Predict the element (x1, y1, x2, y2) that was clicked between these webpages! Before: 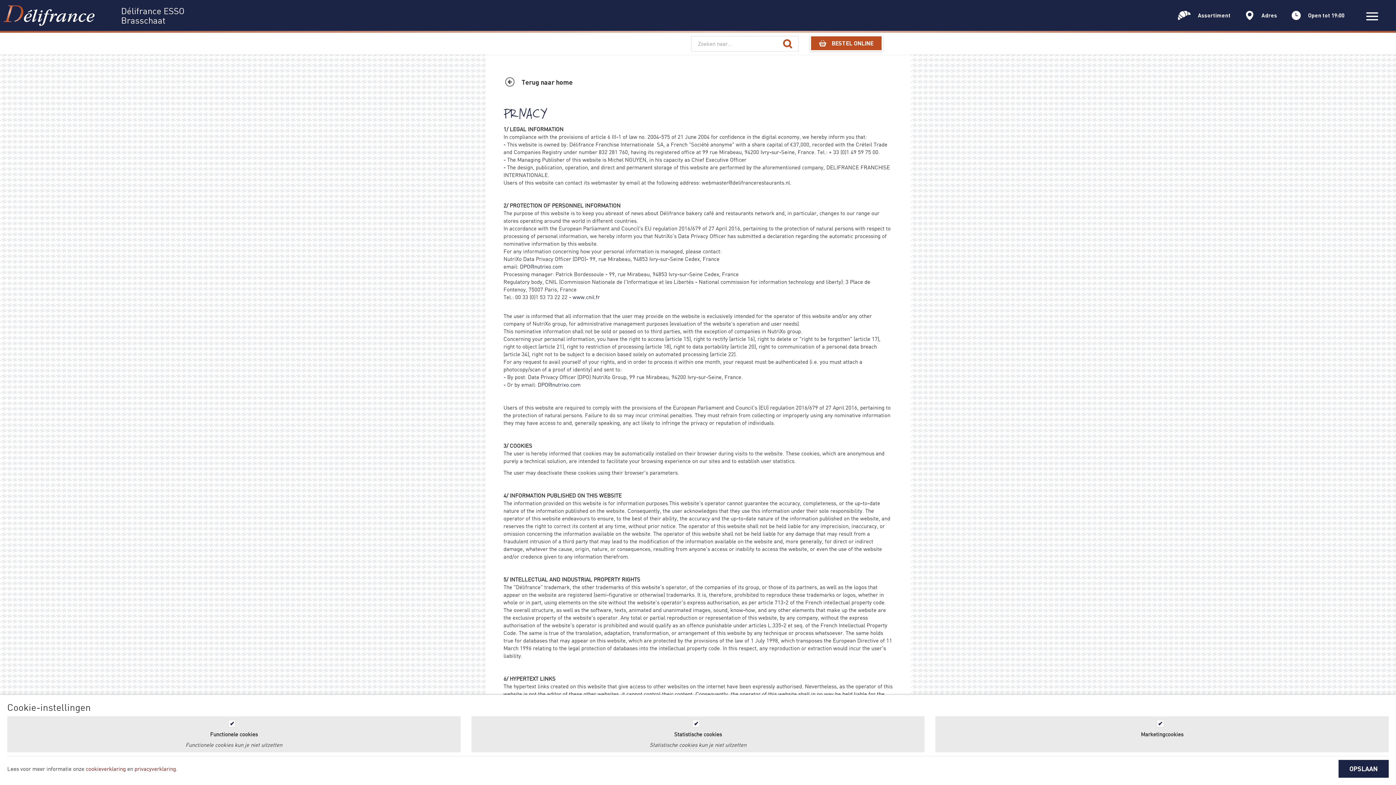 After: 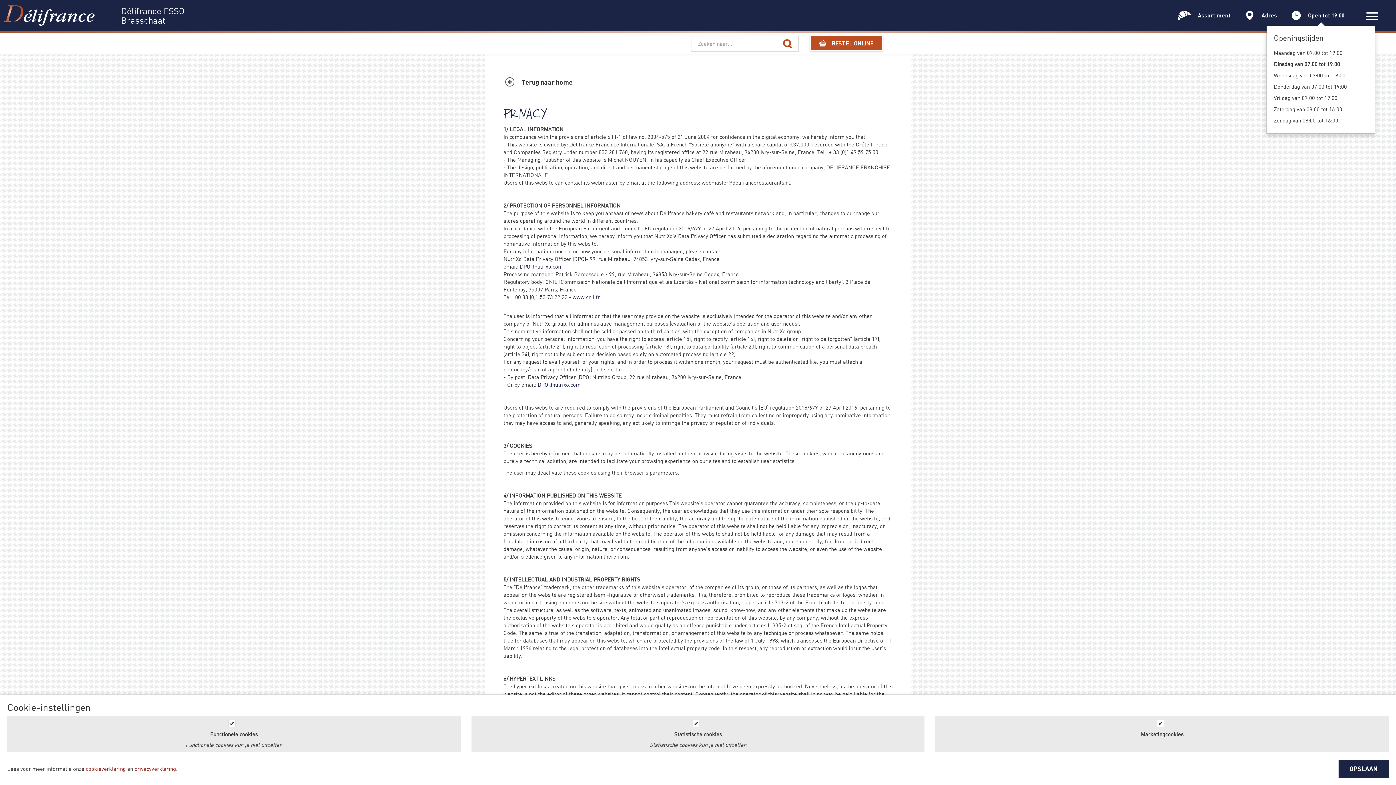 Action: label: Open tot 19:00 bbox: (1292, 5, 1344, 25)